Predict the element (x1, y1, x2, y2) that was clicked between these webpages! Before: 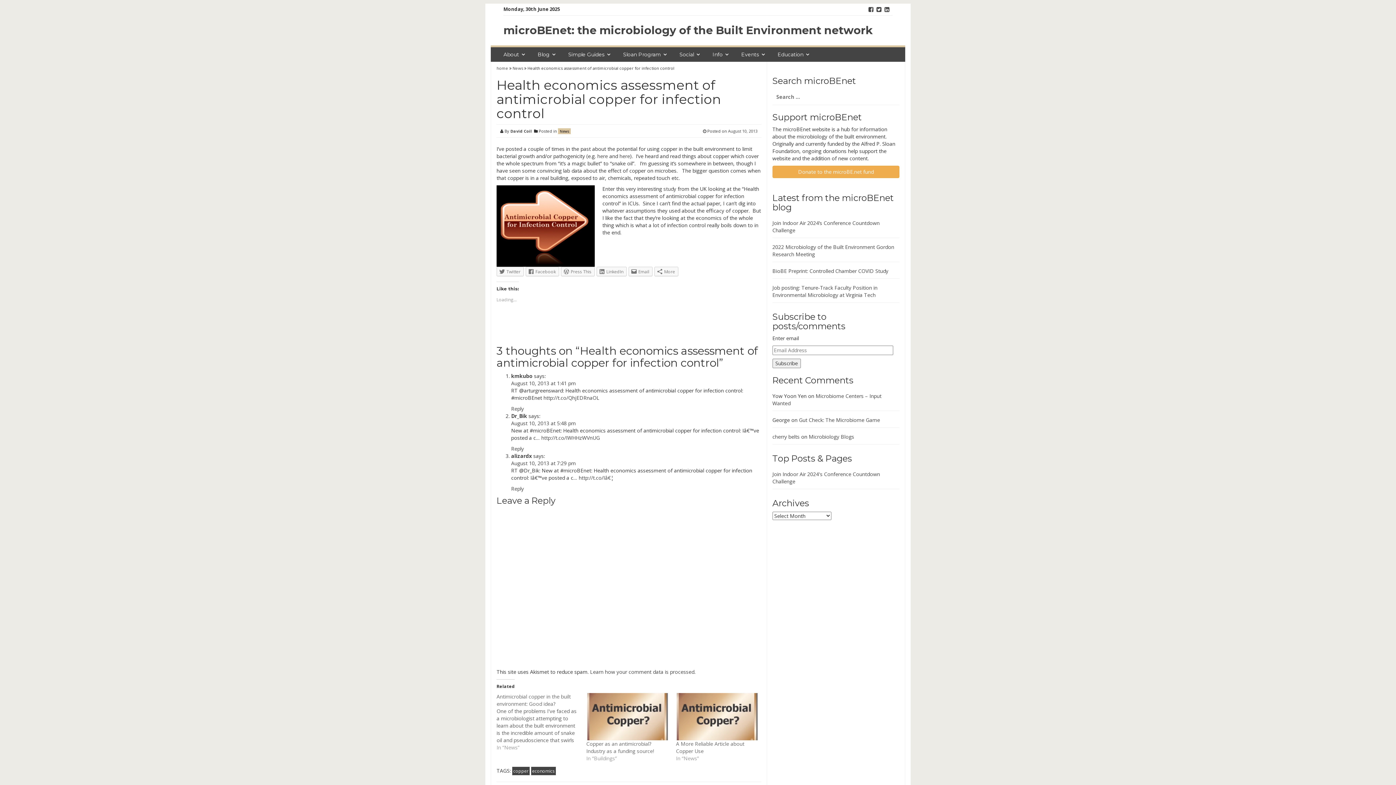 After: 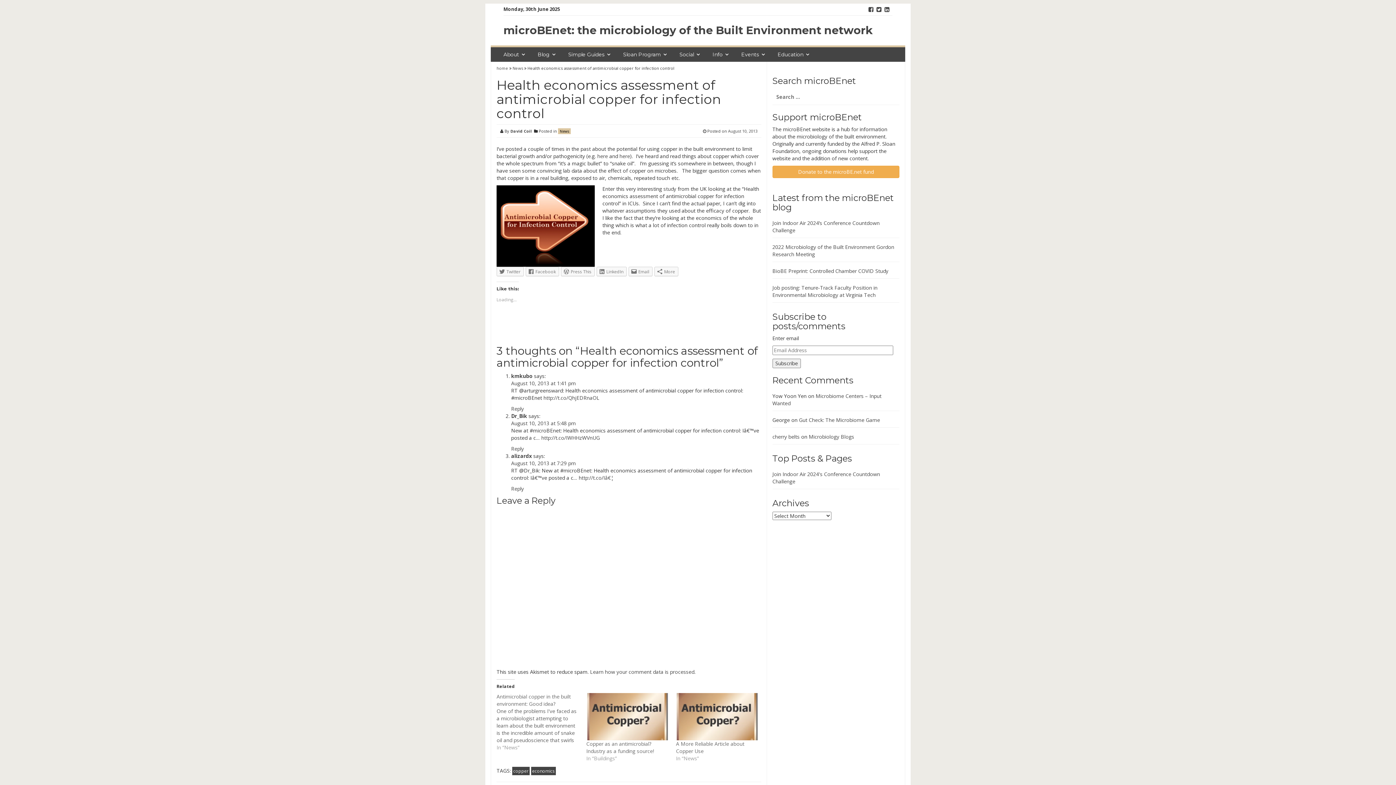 Action: label: study bbox: (663, 185, 676, 192)